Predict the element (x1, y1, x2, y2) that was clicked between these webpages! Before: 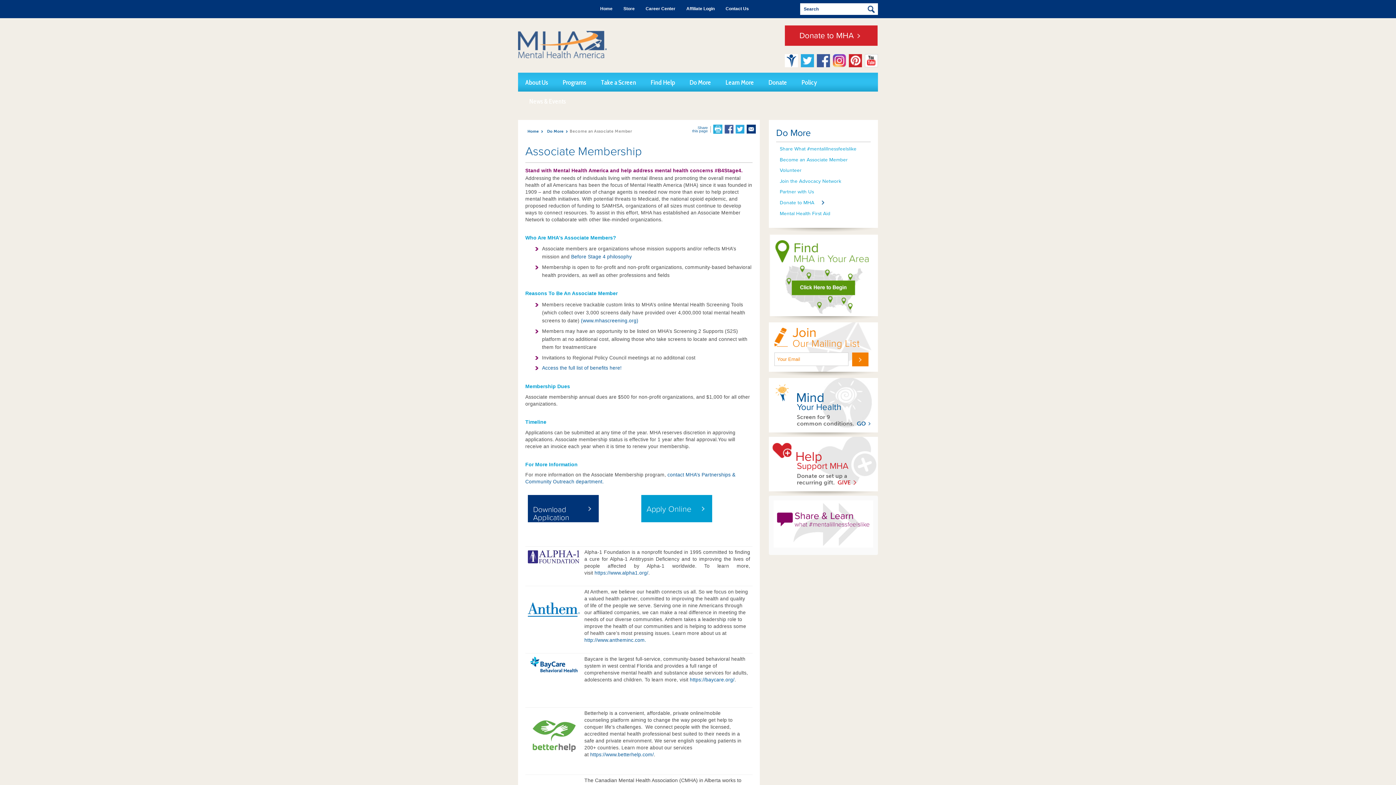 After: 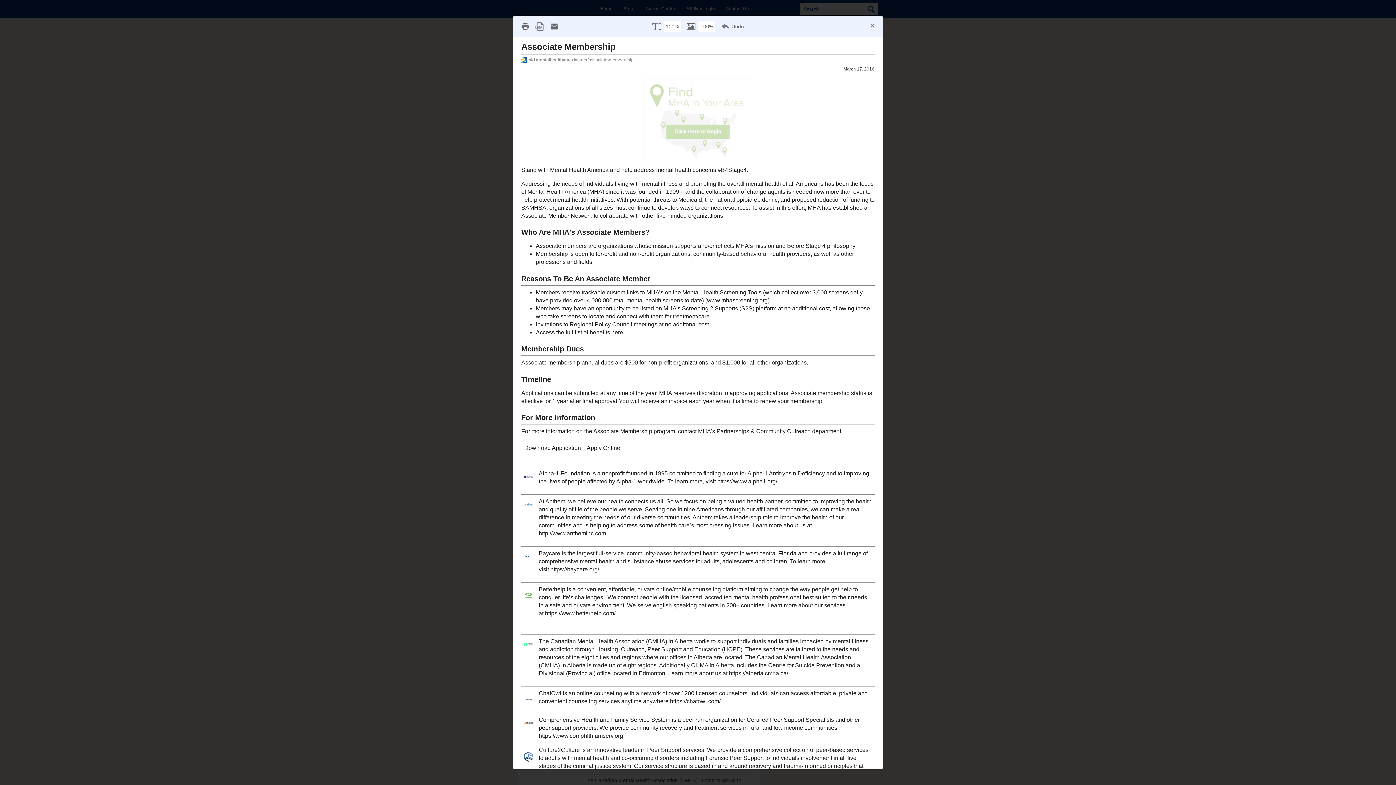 Action: bbox: (713, 126, 722, 131)